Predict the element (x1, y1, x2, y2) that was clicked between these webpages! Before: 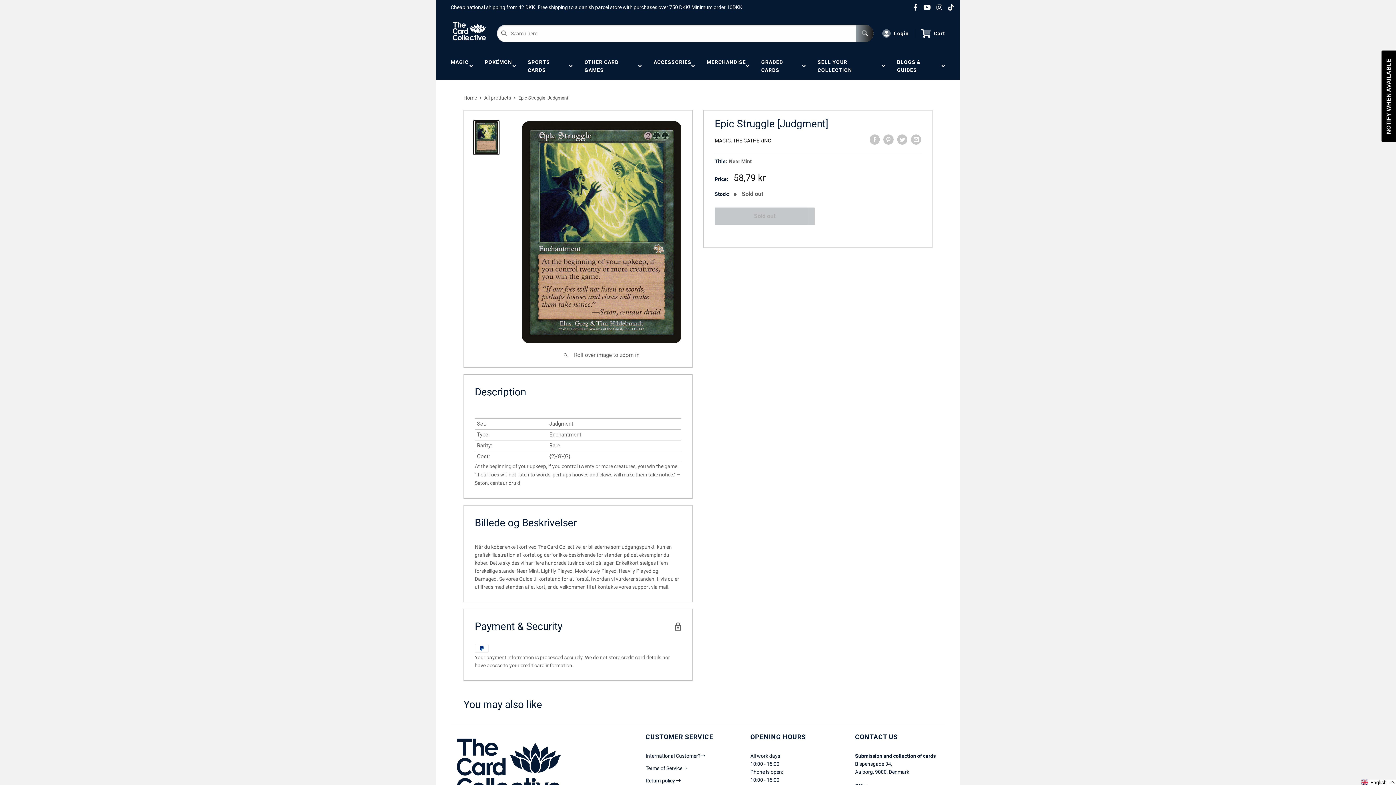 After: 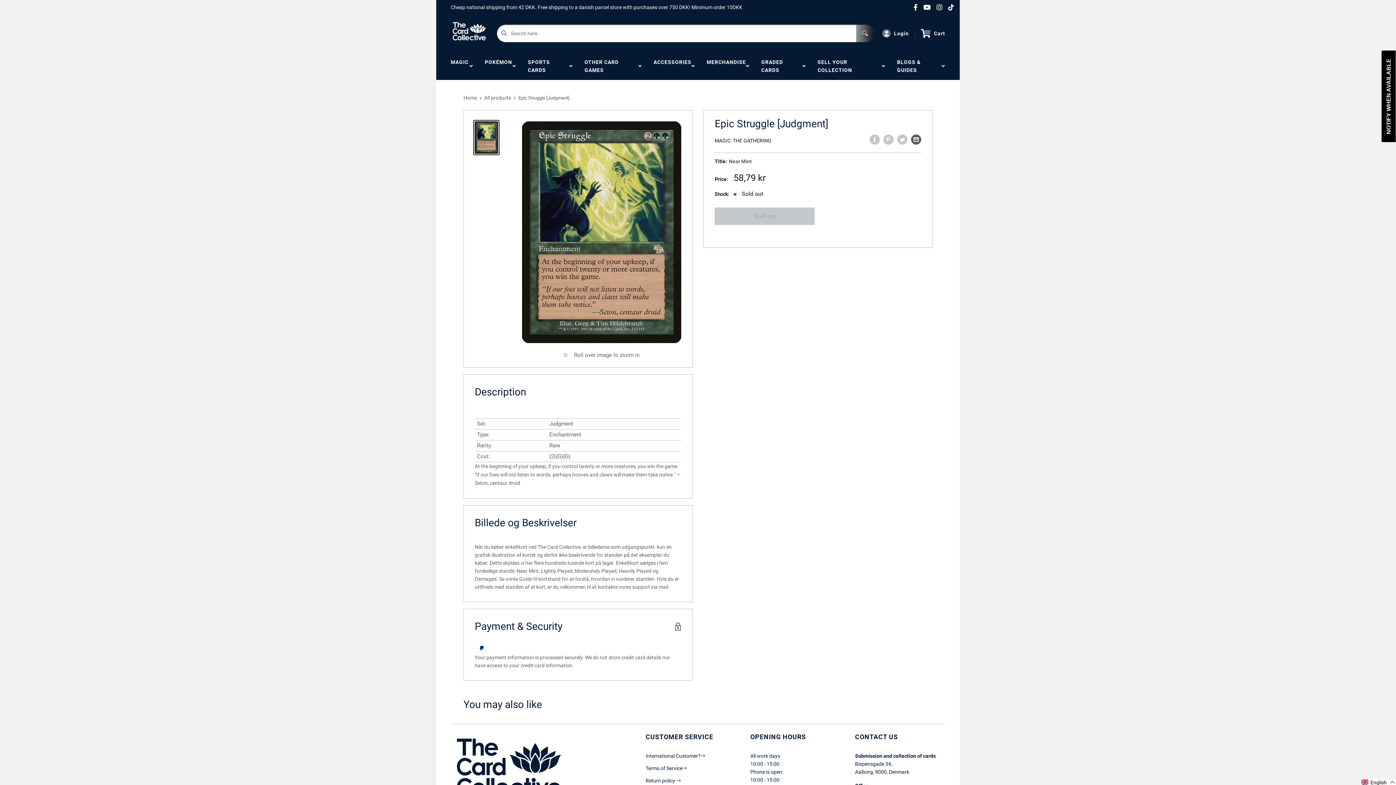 Action: label: Share by email bbox: (911, 134, 921, 144)